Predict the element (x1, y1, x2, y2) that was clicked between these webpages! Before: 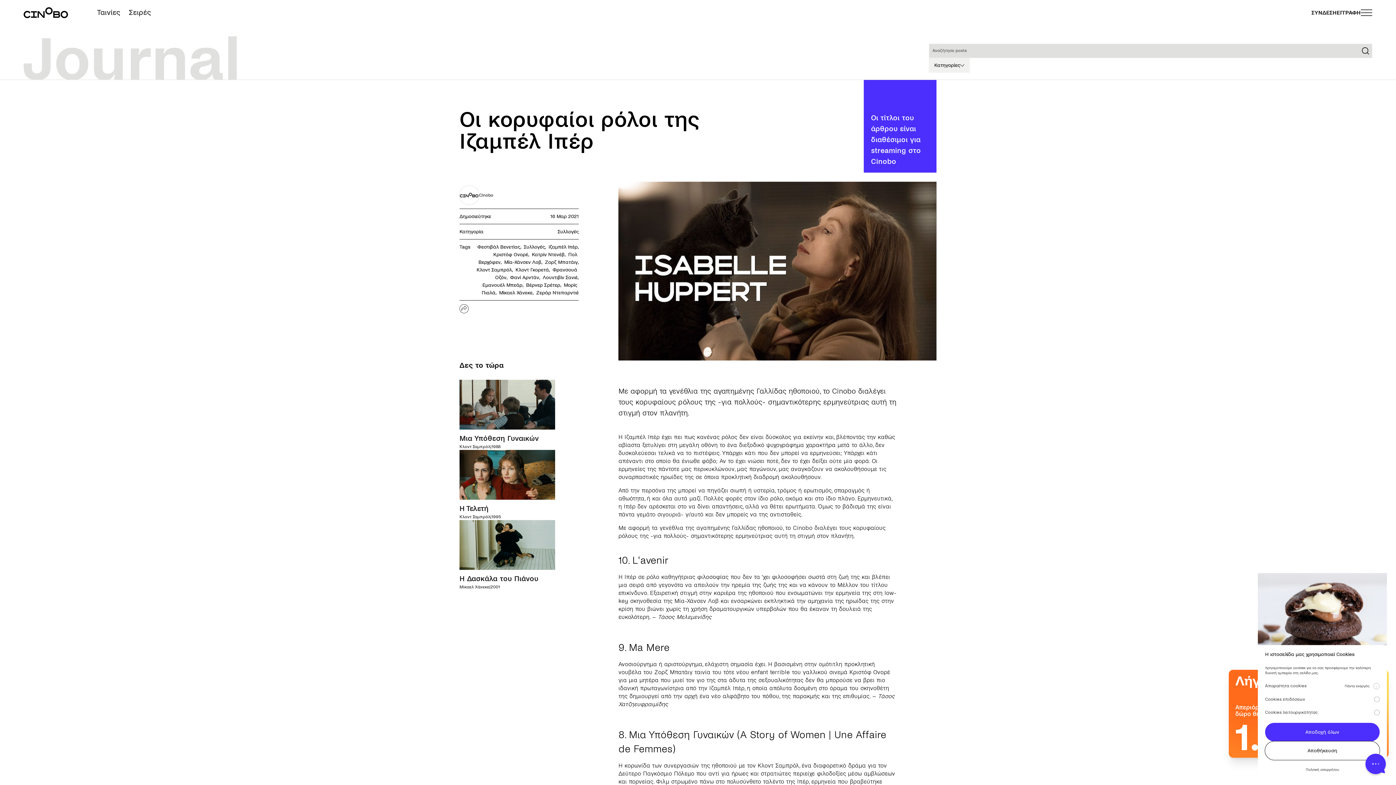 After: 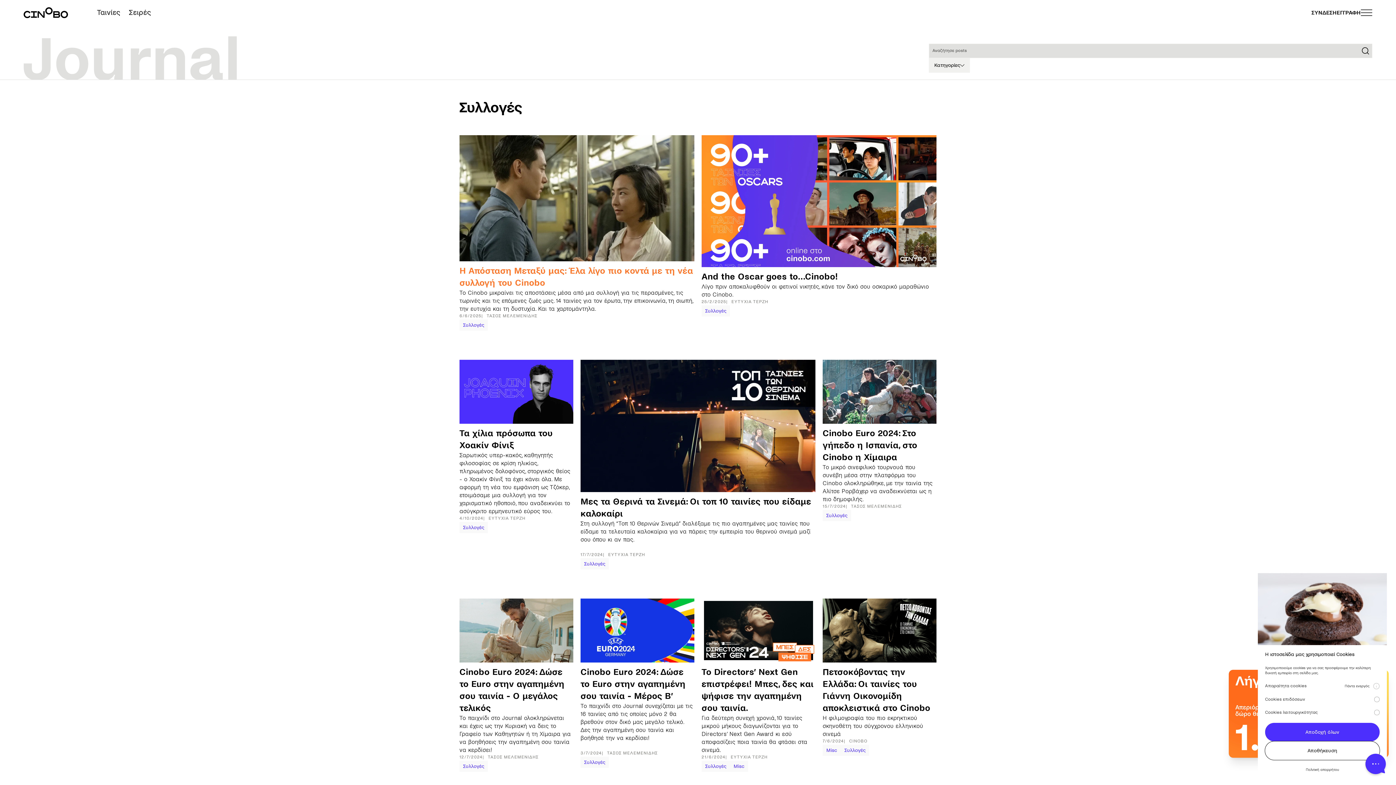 Action: bbox: (557, 229, 578, 234) label: Συλλογές